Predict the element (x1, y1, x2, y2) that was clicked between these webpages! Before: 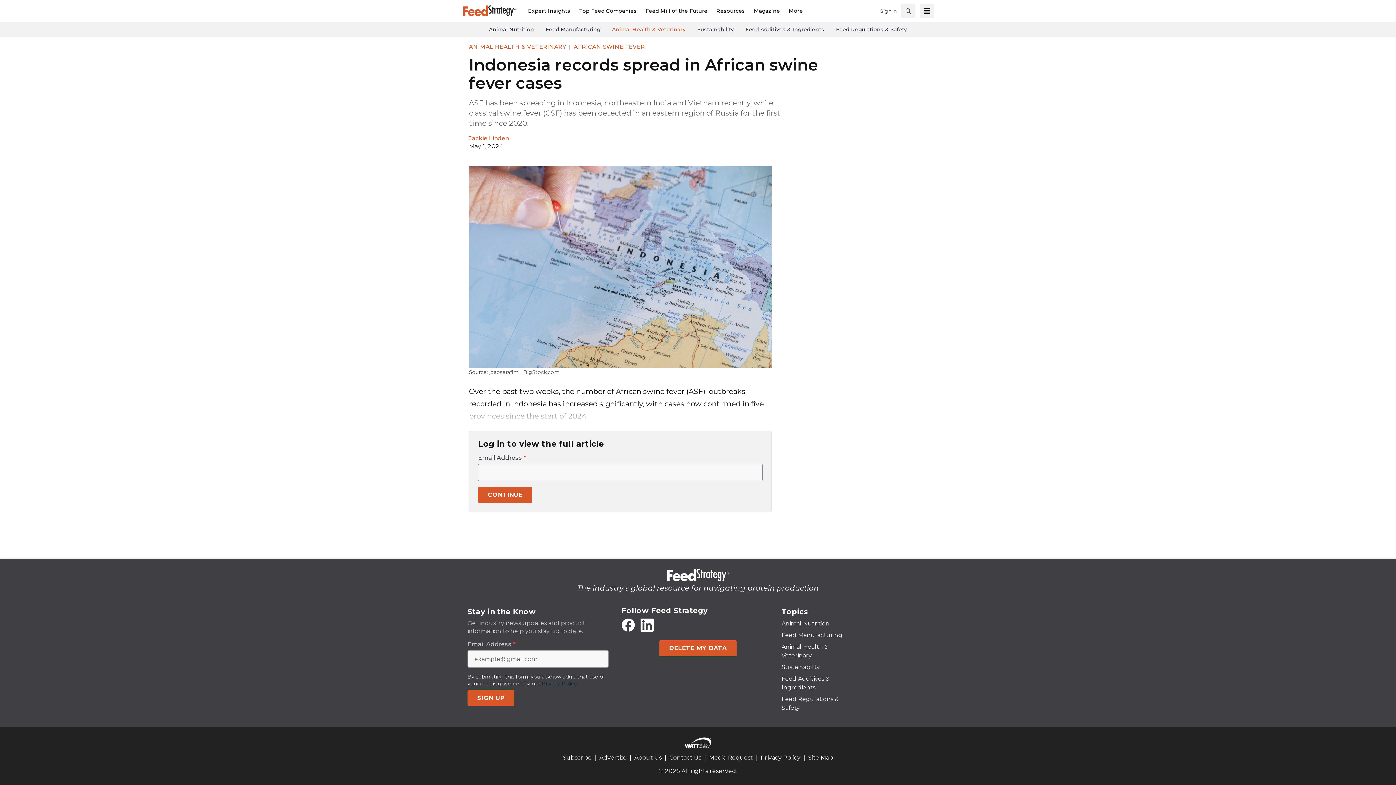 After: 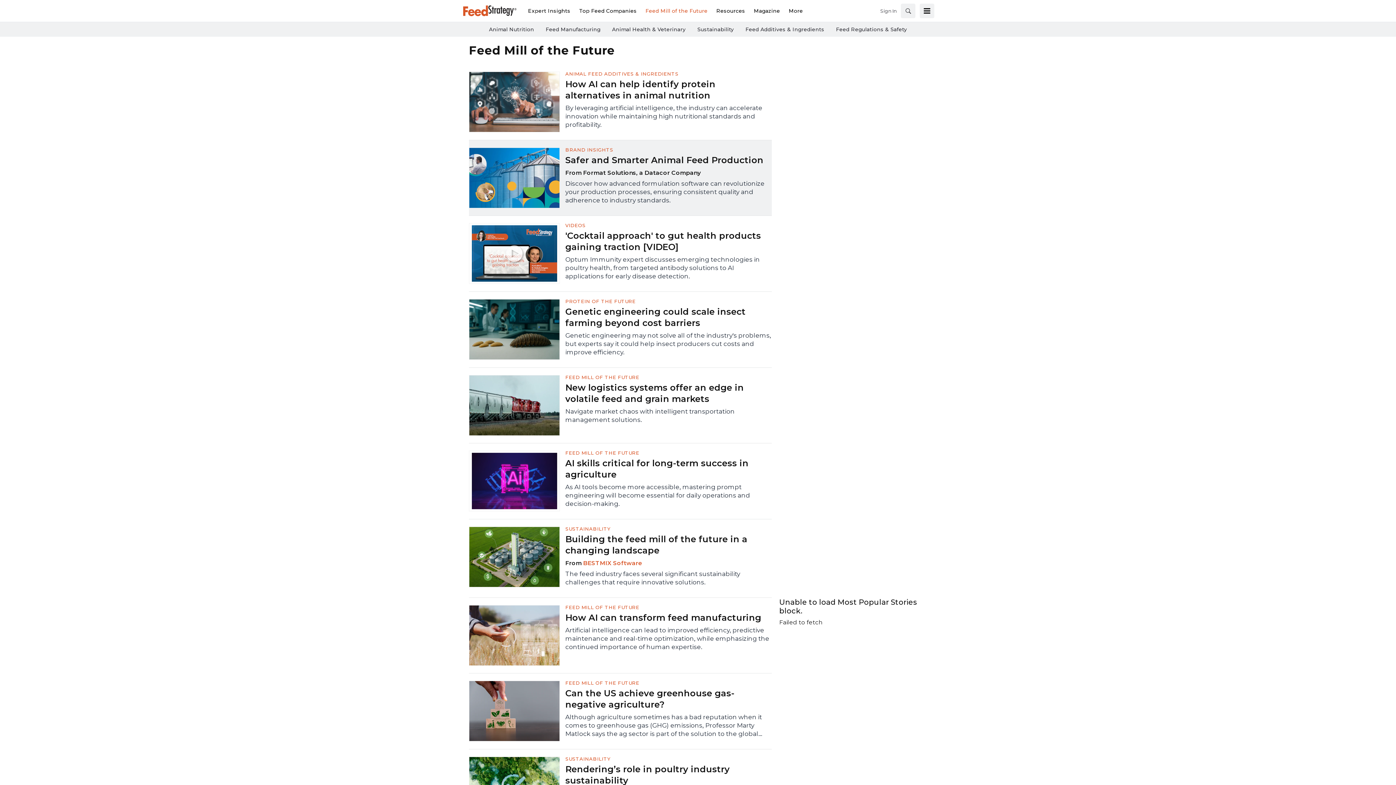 Action: label: Feed Mill of the Future bbox: (641, 6, 712, 15)